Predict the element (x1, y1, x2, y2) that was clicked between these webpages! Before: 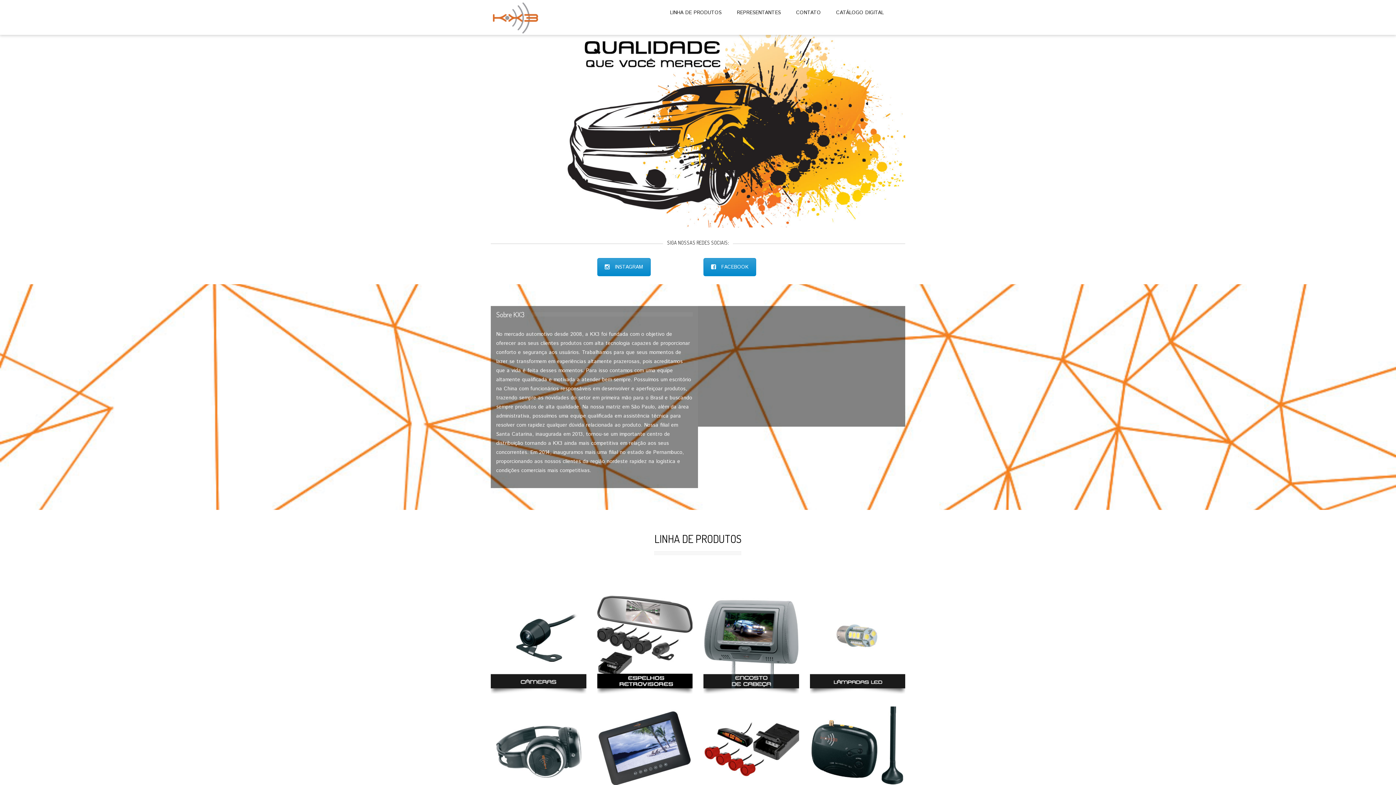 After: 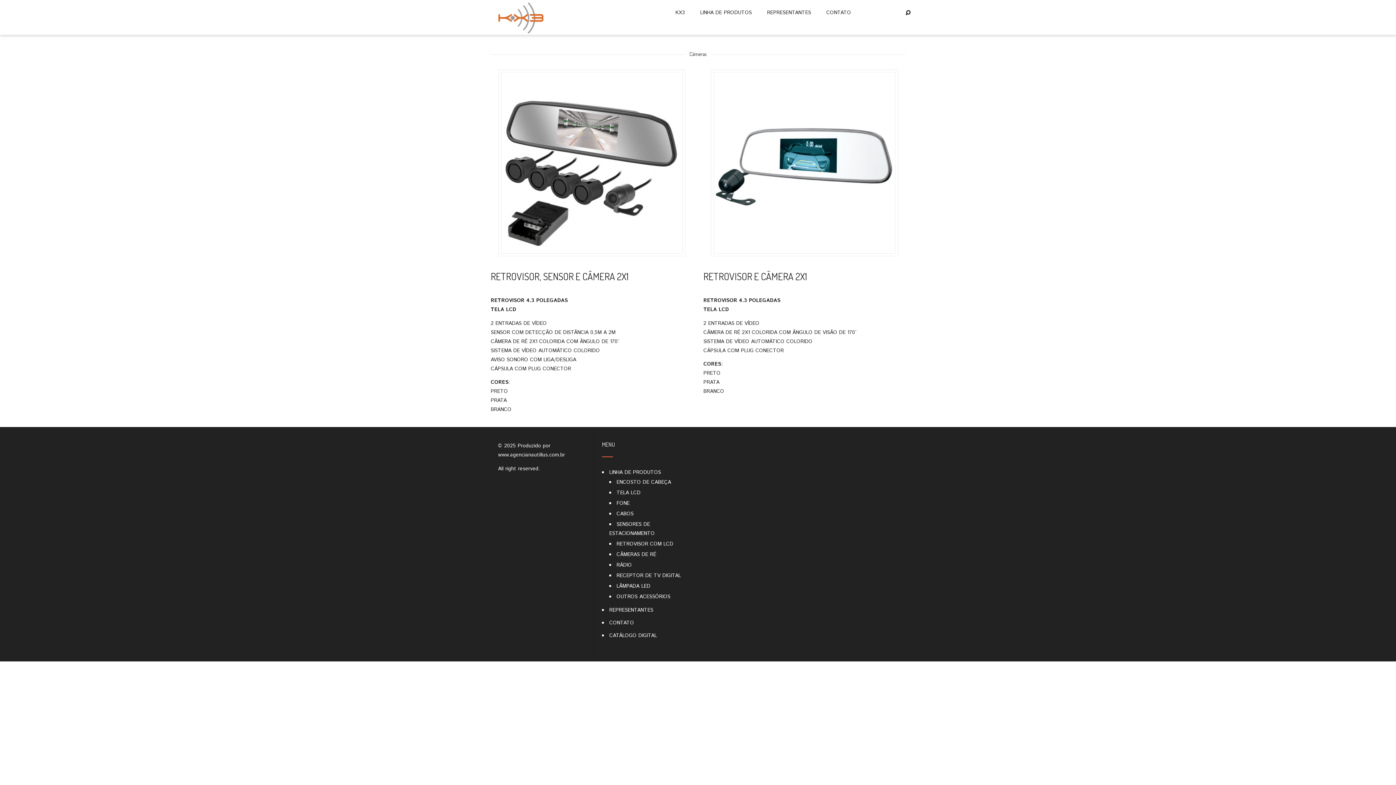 Action: bbox: (597, 594, 692, 601)